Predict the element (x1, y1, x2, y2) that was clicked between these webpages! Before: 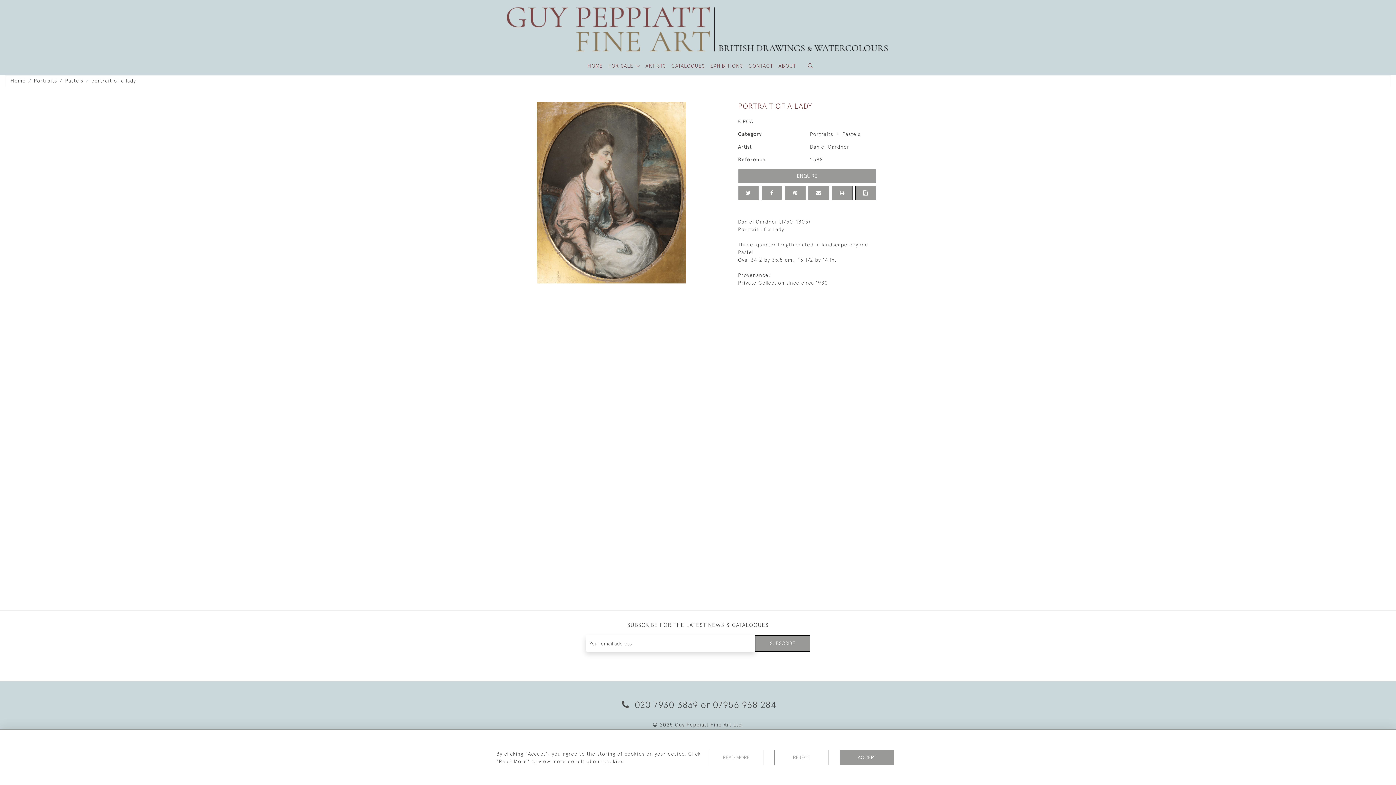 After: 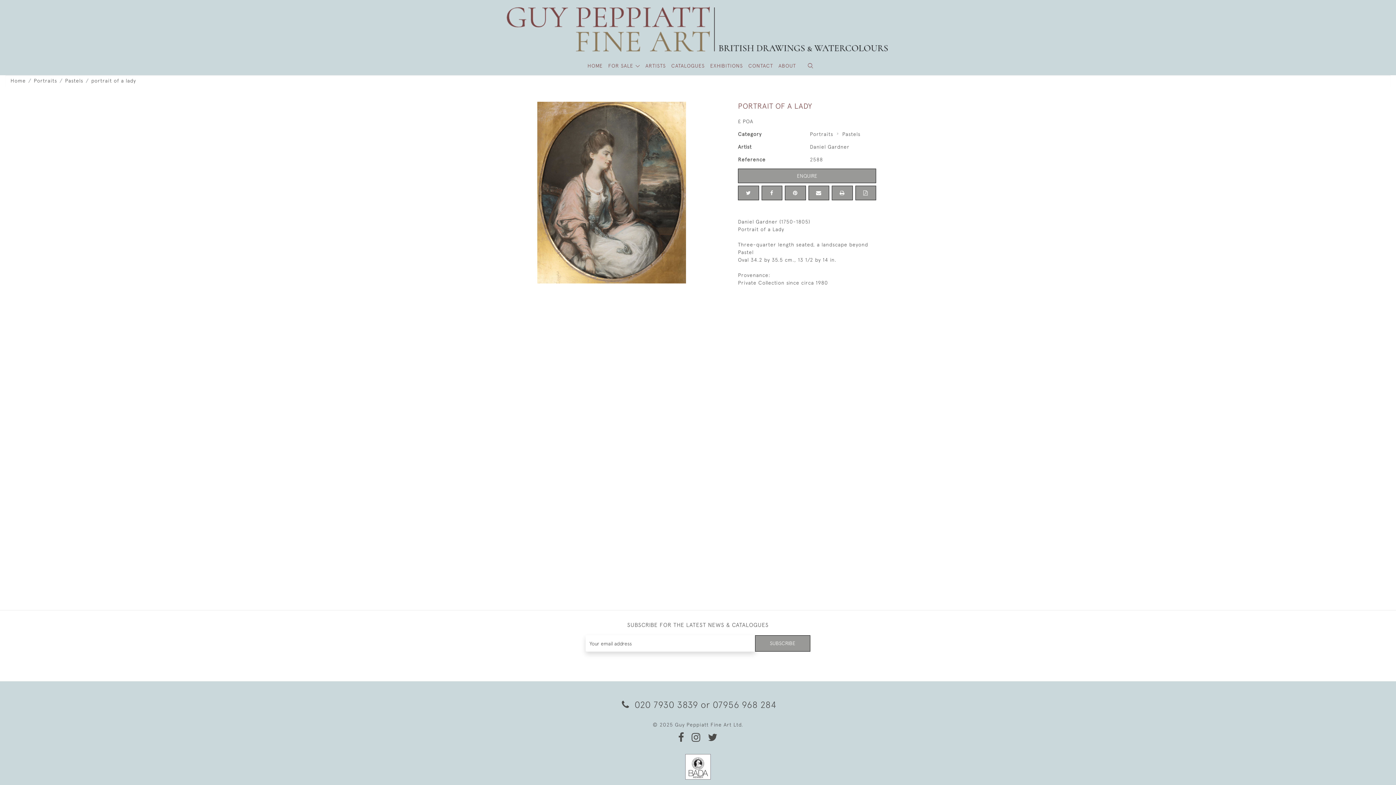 Action: bbox: (840, 750, 894, 765) label: ACCEPT